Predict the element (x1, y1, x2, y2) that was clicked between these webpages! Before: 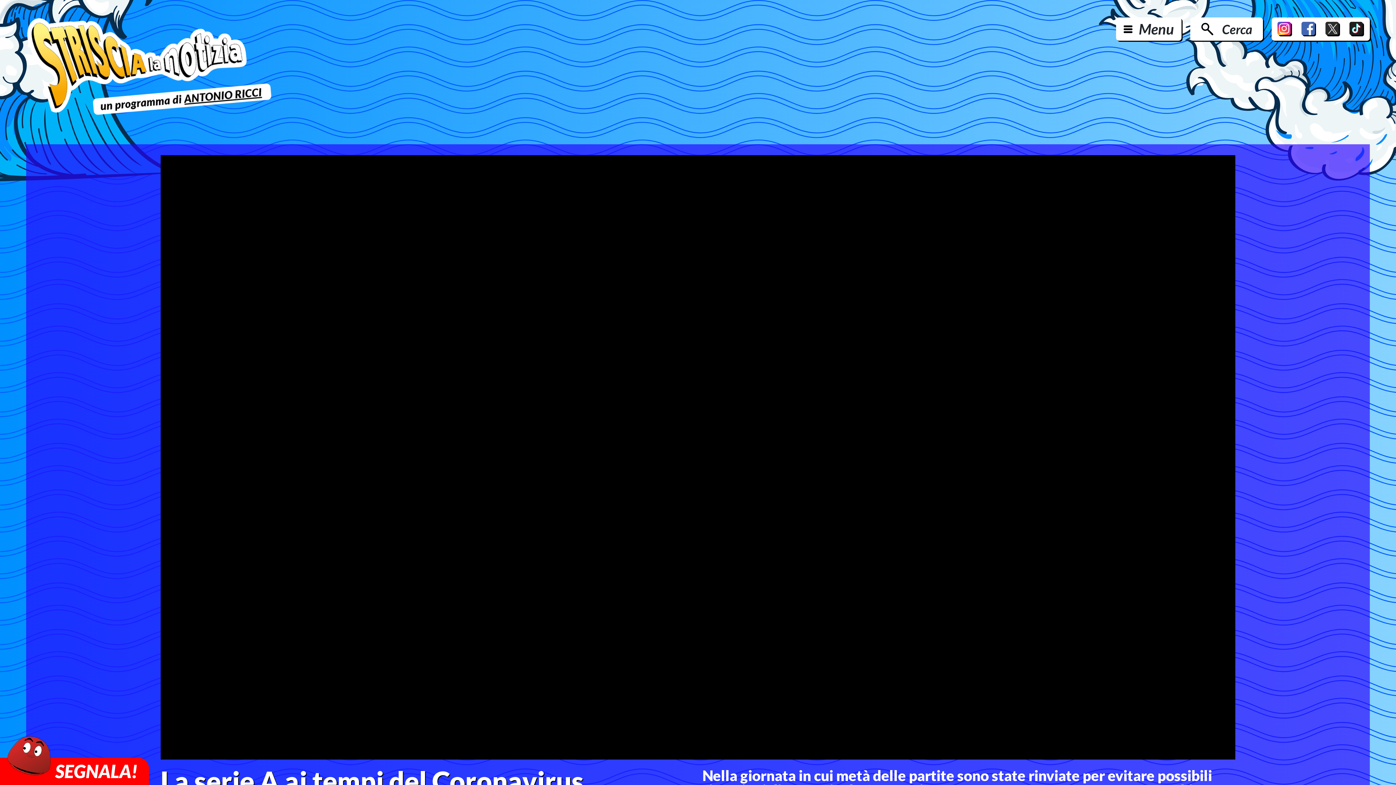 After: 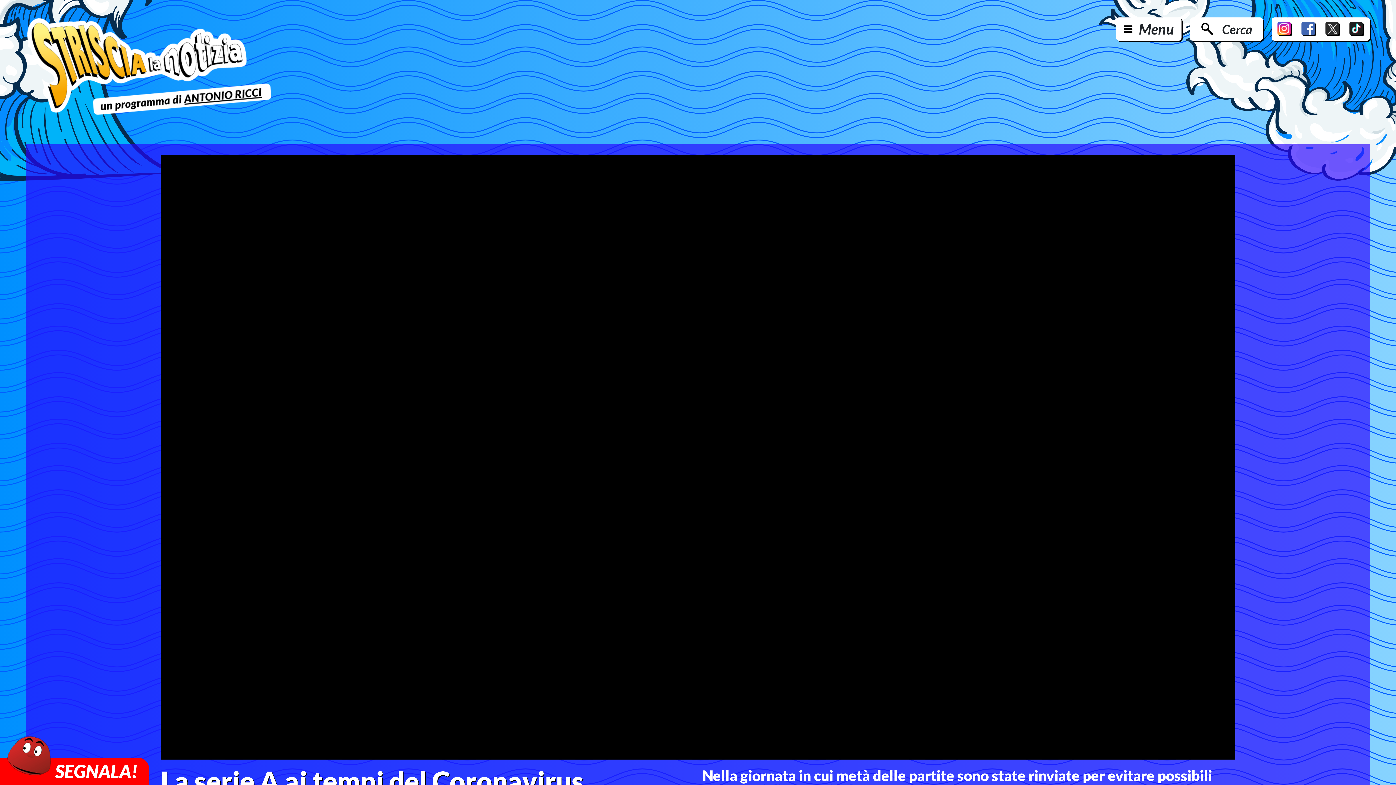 Action: bbox: (1325, 21, 1340, 36)